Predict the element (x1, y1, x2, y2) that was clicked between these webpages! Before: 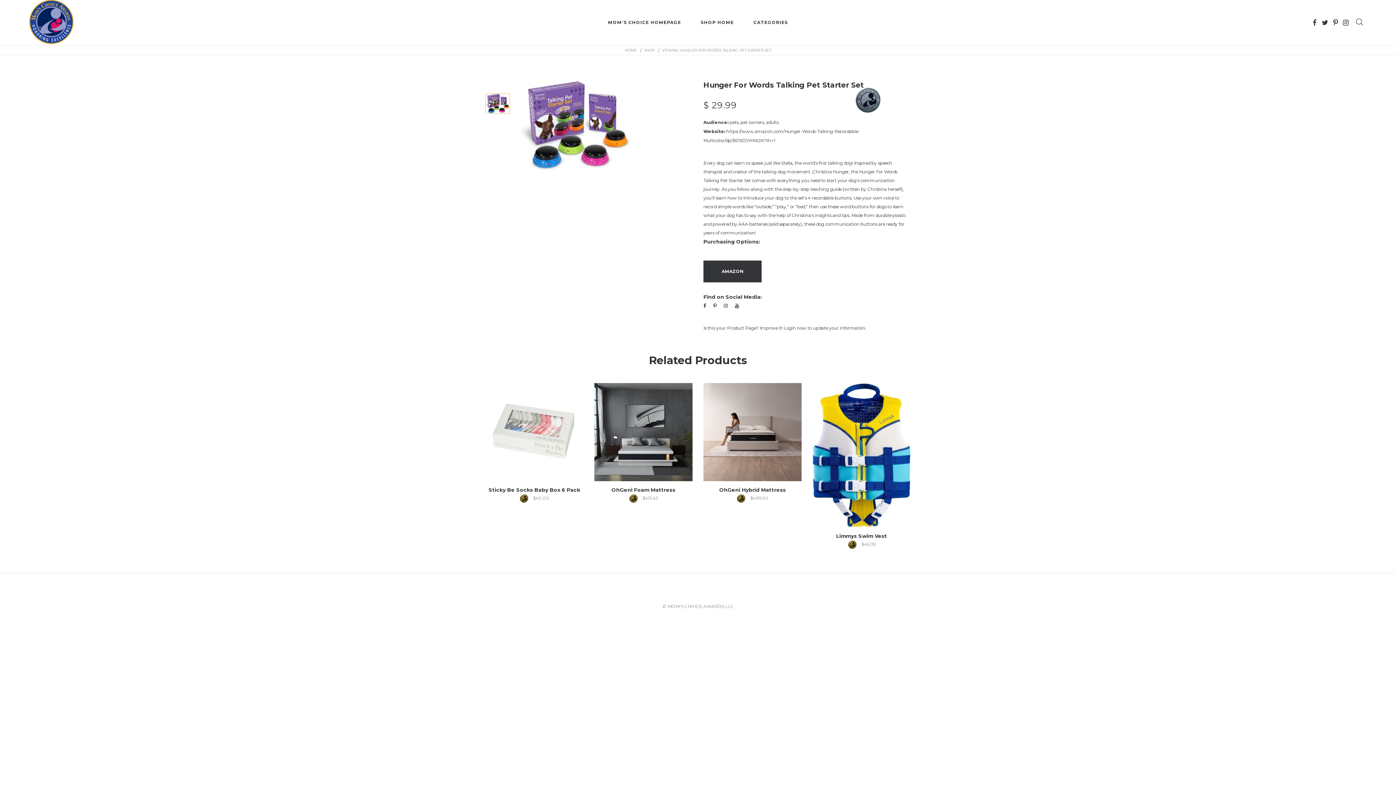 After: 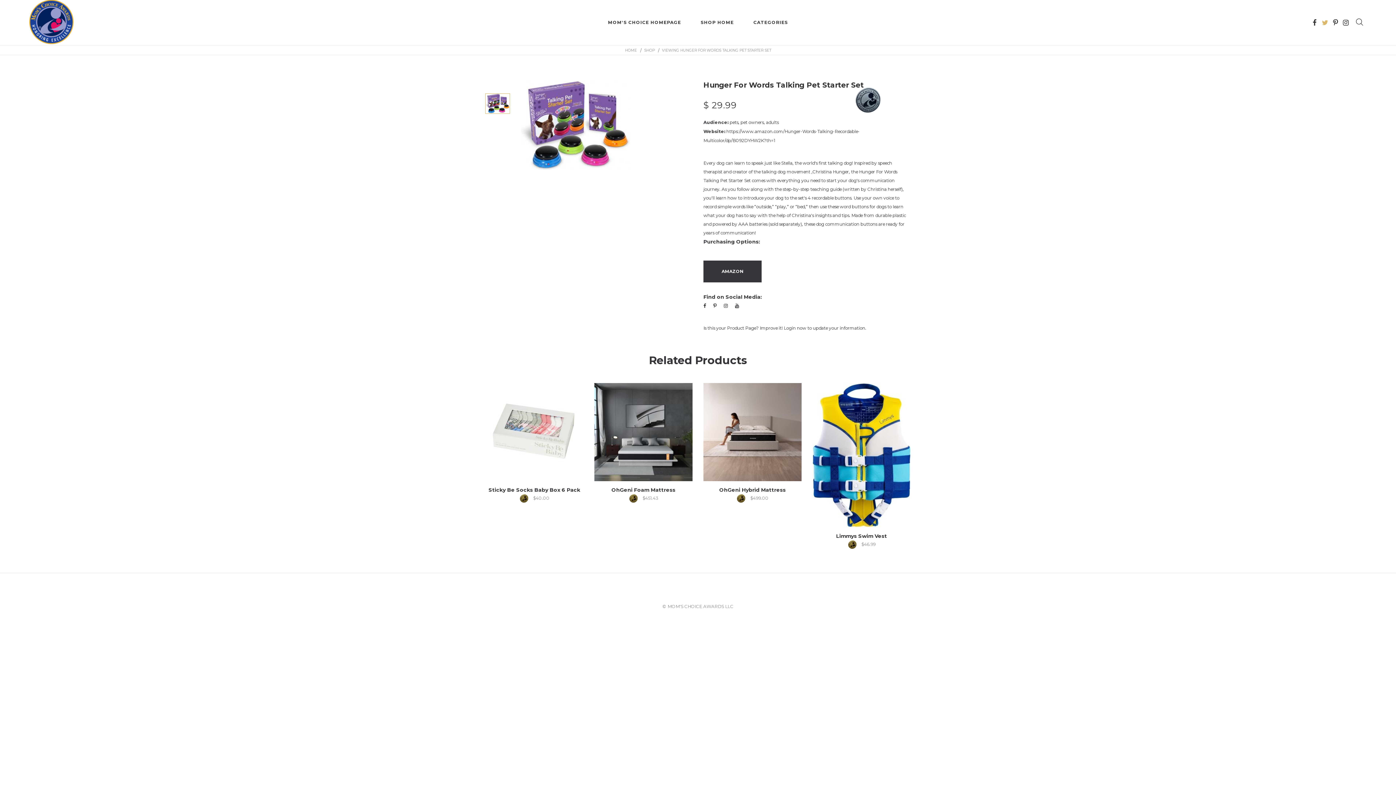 Action: bbox: (1322, 19, 1331, 25)